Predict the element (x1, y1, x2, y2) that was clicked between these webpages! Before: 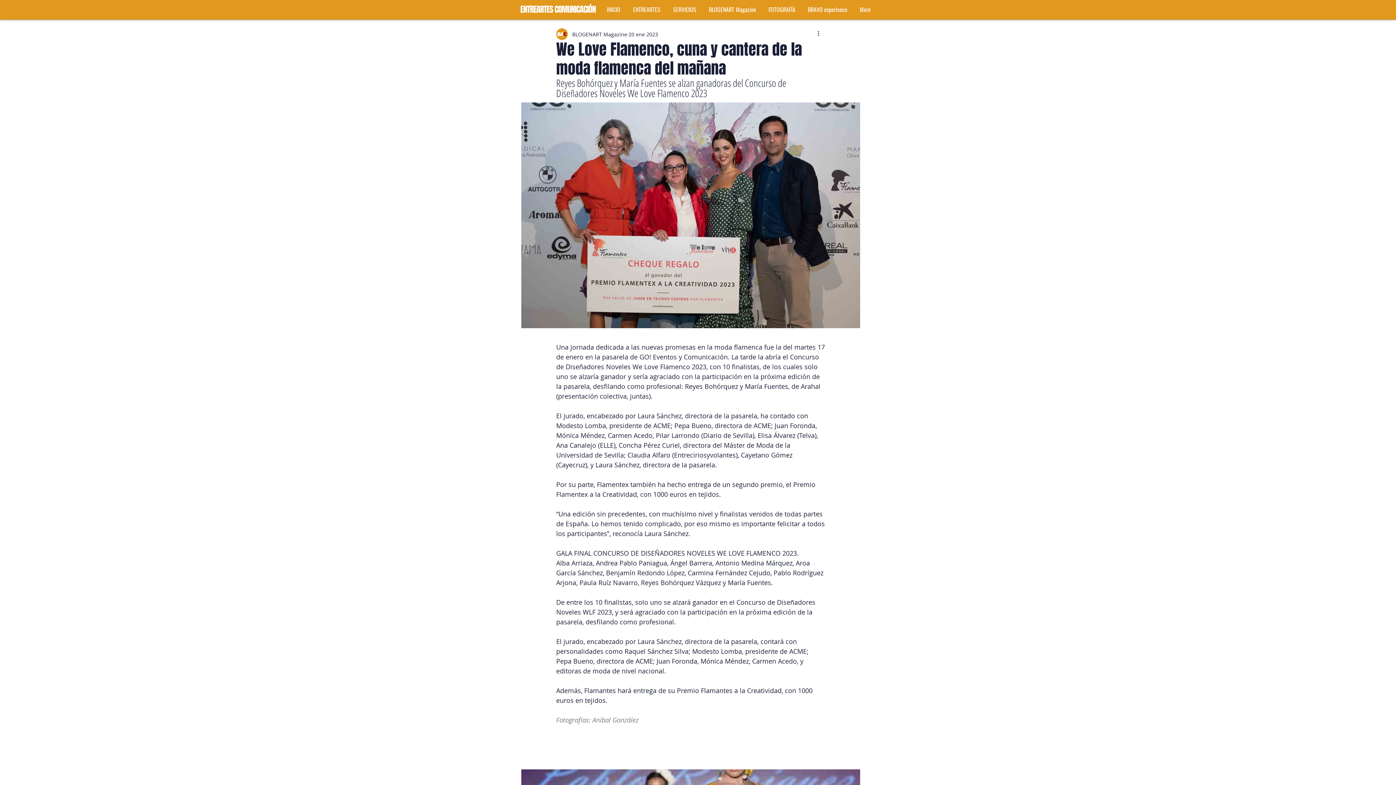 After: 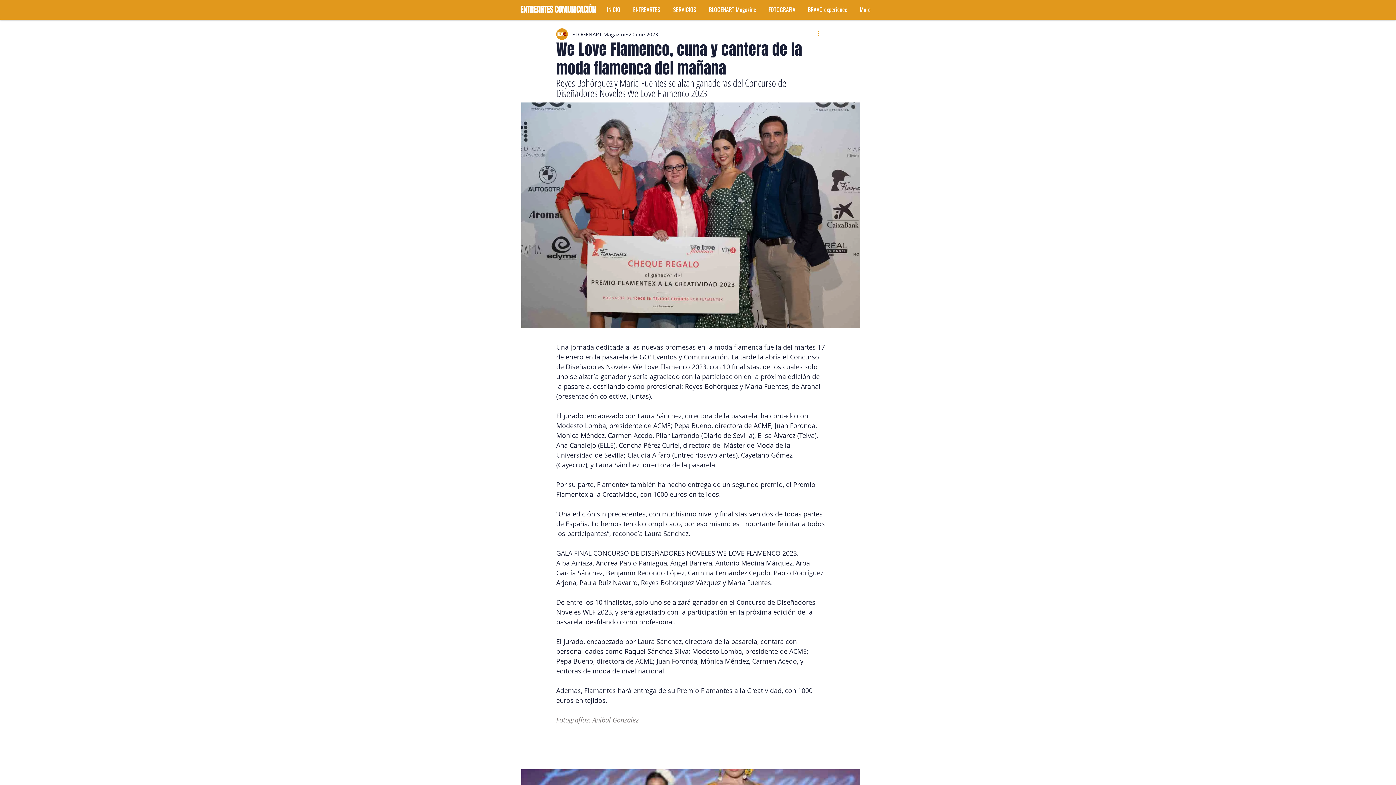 Action: bbox: (816, 29, 825, 38) label: Más acciones